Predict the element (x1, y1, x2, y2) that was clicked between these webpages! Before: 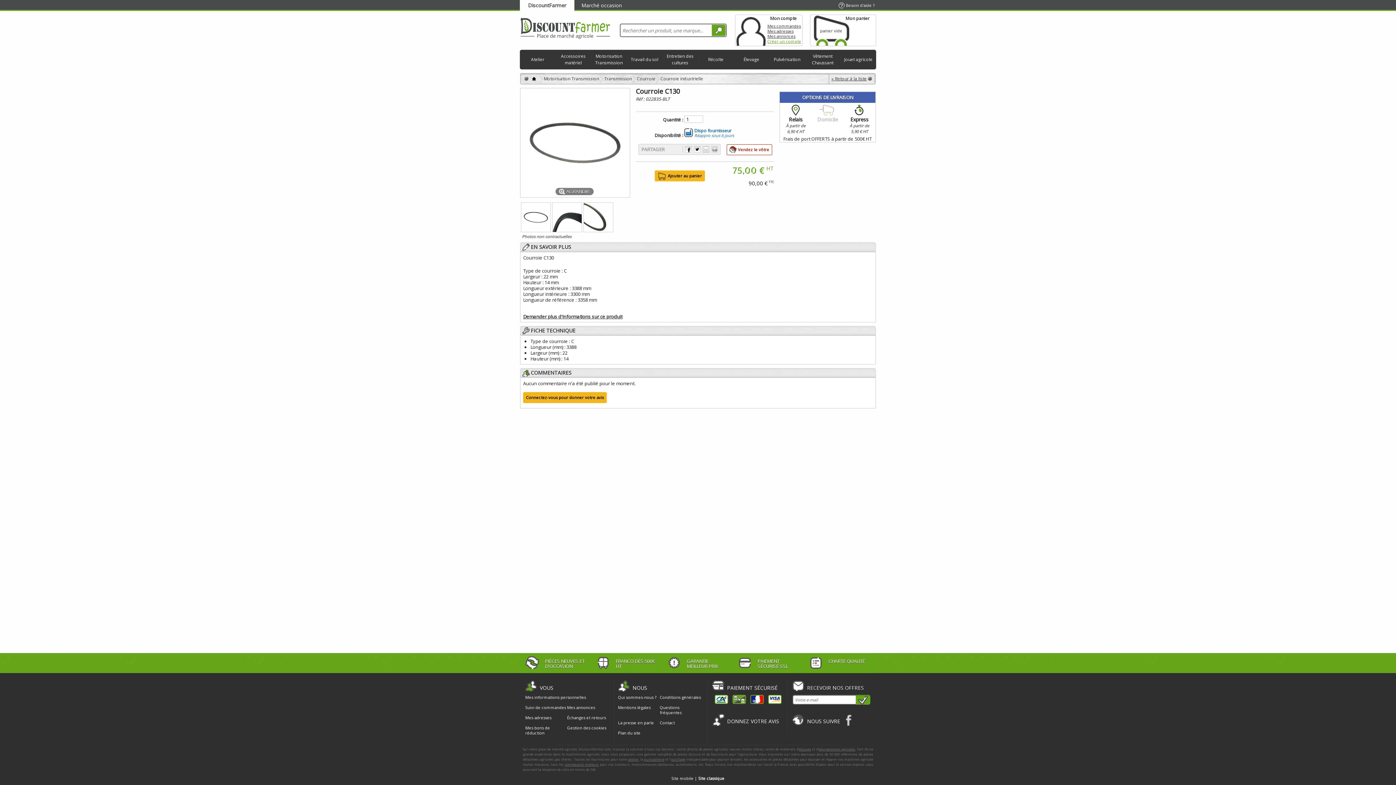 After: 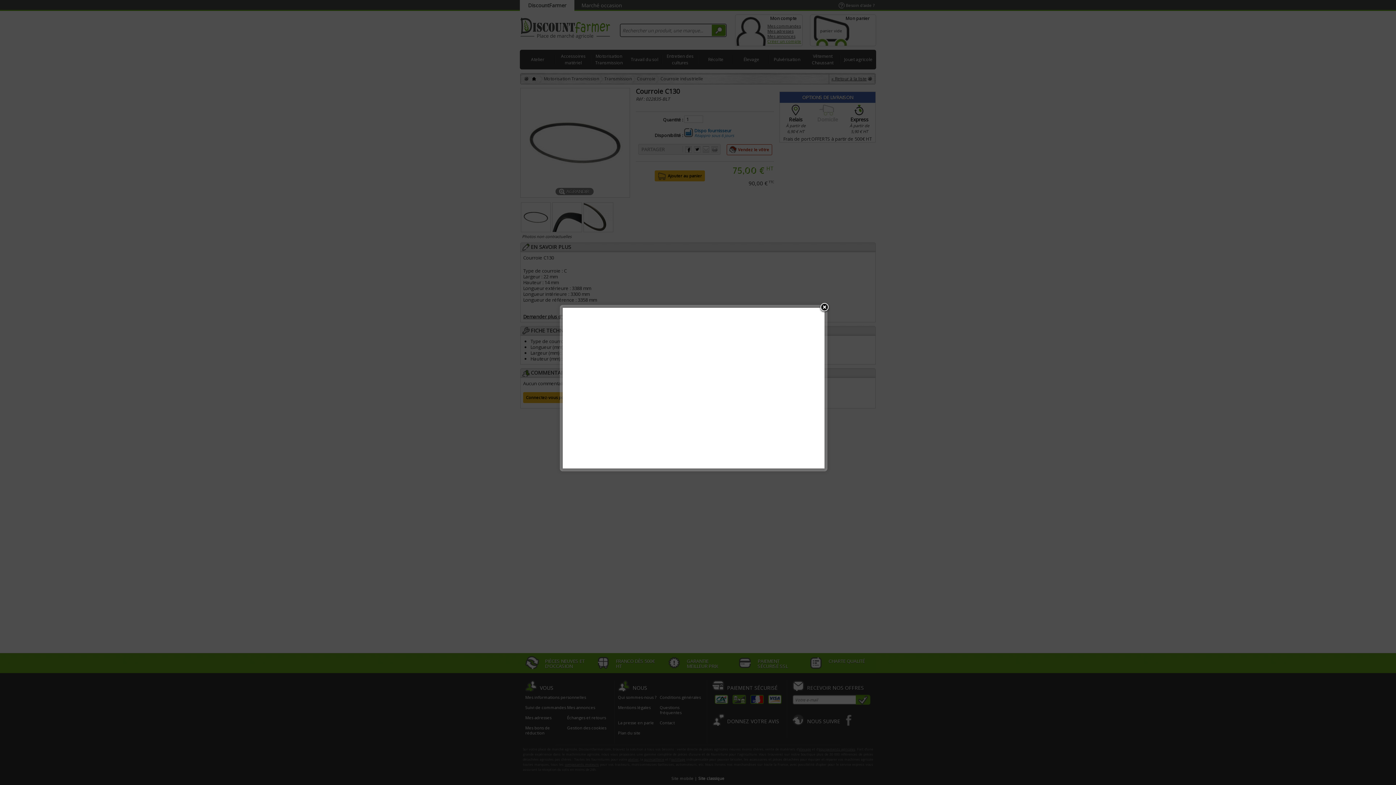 Action: bbox: (523, 313, 622, 320) label: Demander plus d'informations sur ce produit